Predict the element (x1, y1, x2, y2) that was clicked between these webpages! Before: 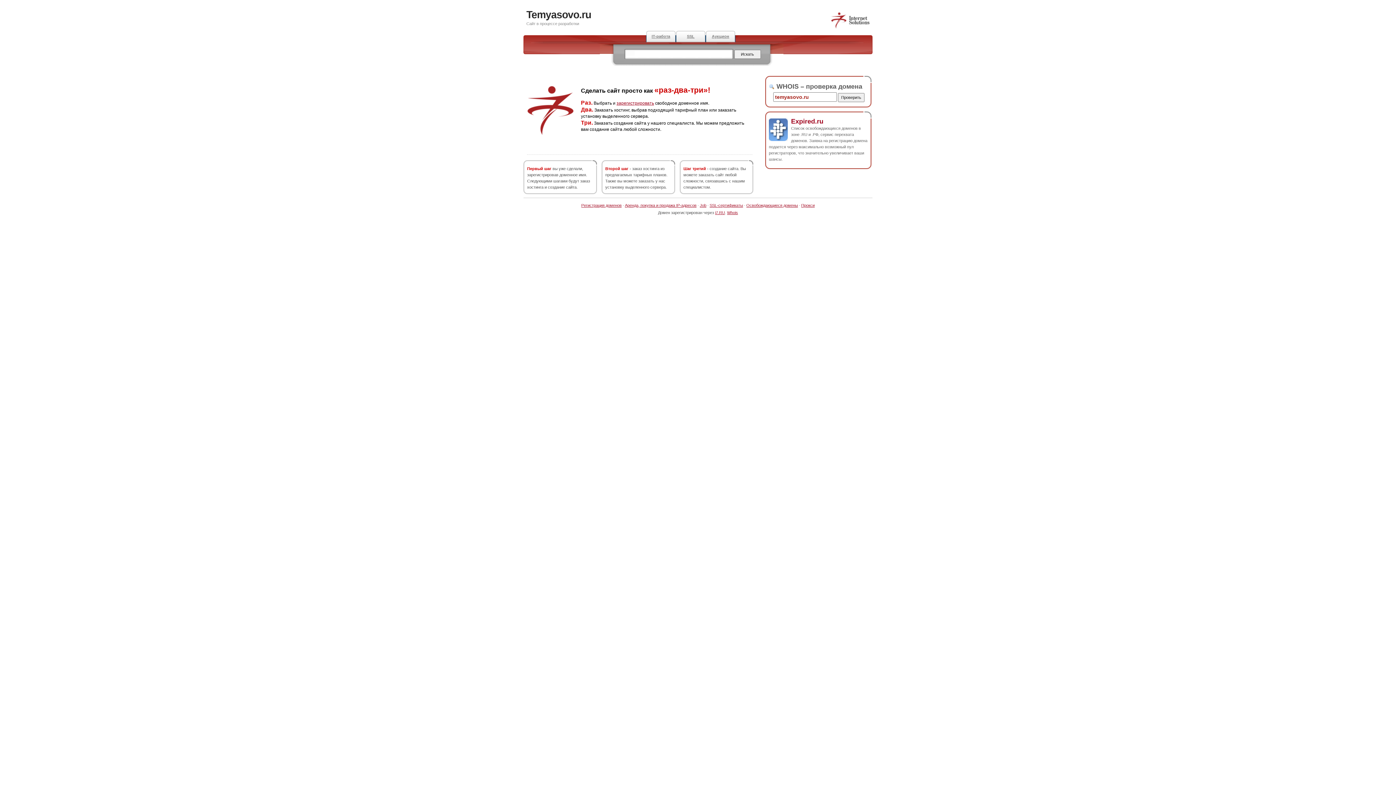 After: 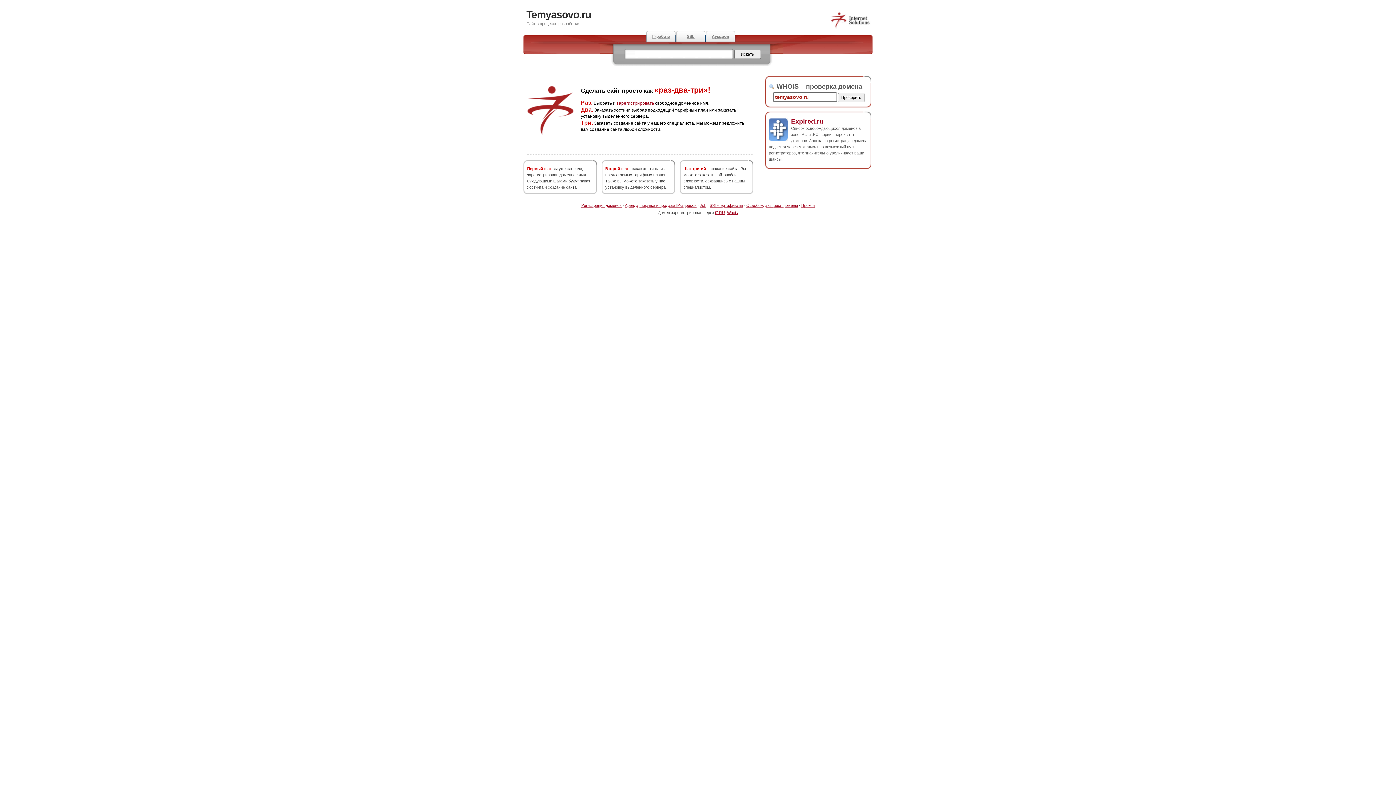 Action: label: Temyasovo.ru bbox: (526, 9, 591, 20)